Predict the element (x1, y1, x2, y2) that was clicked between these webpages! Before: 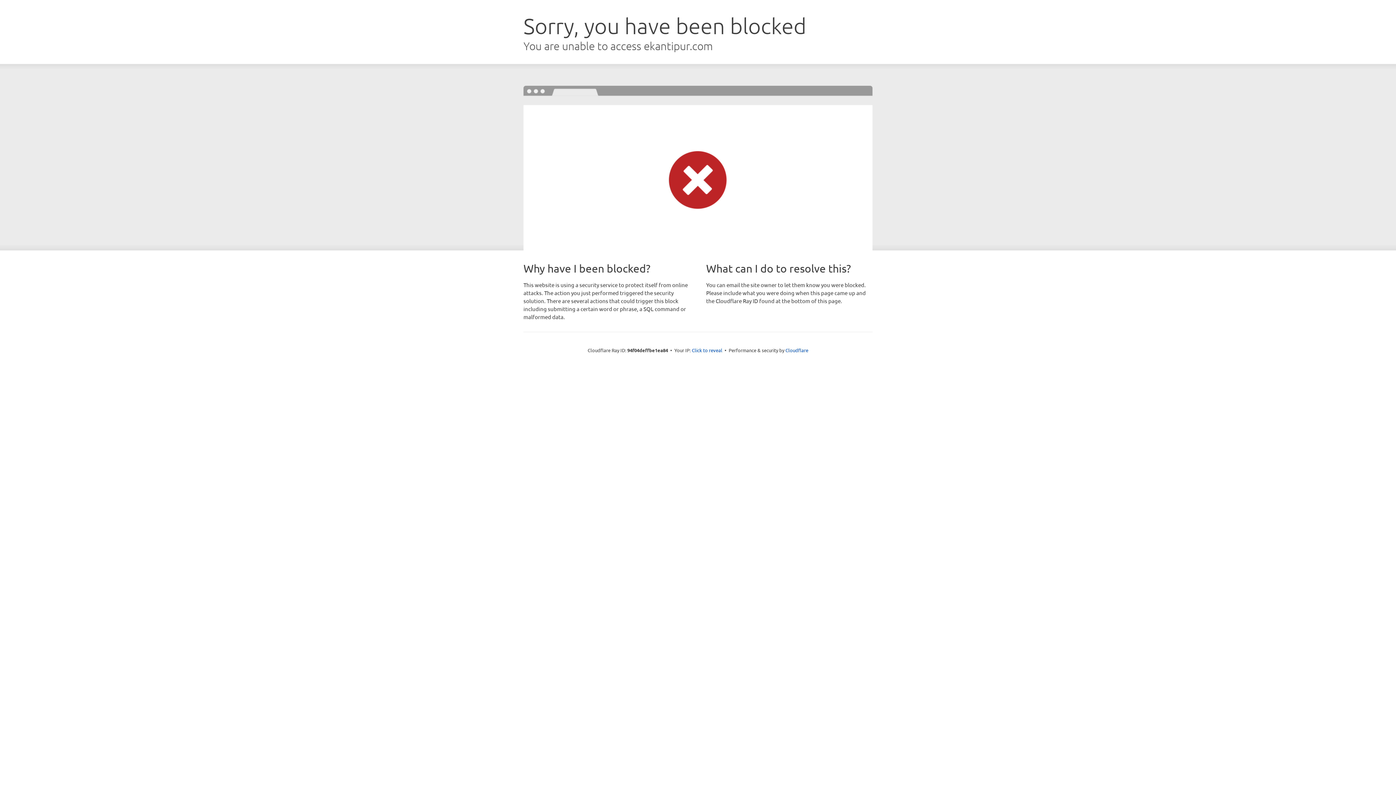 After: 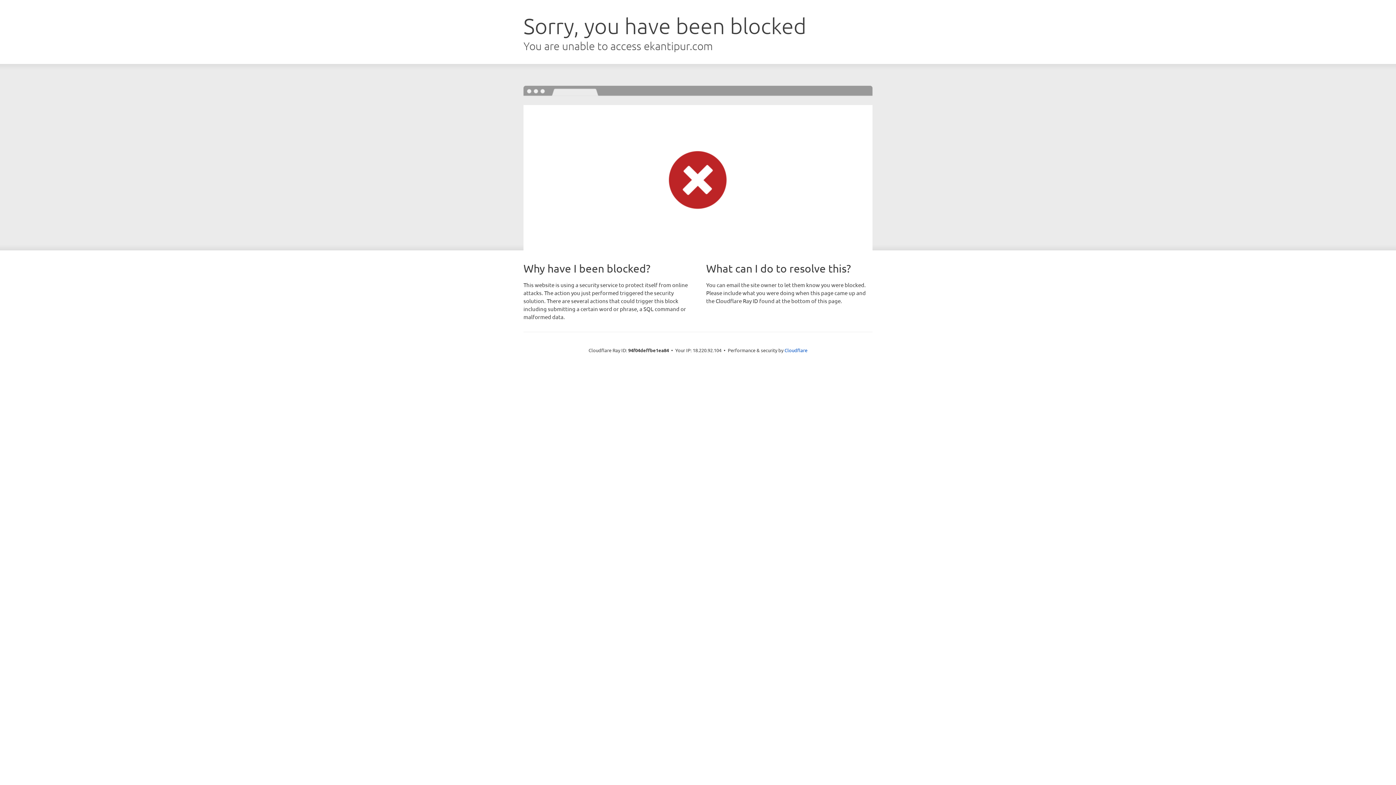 Action: bbox: (692, 346, 722, 353) label: Click to reveal